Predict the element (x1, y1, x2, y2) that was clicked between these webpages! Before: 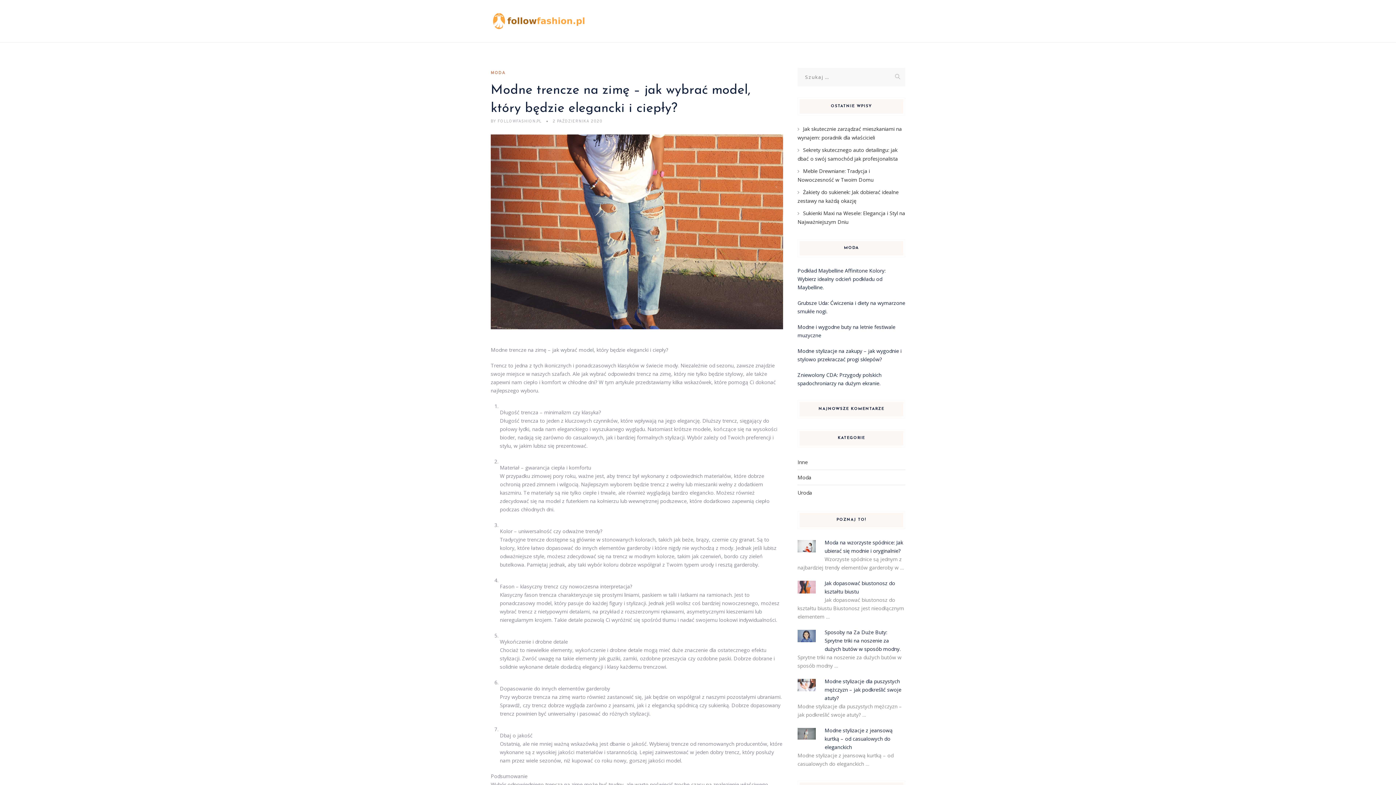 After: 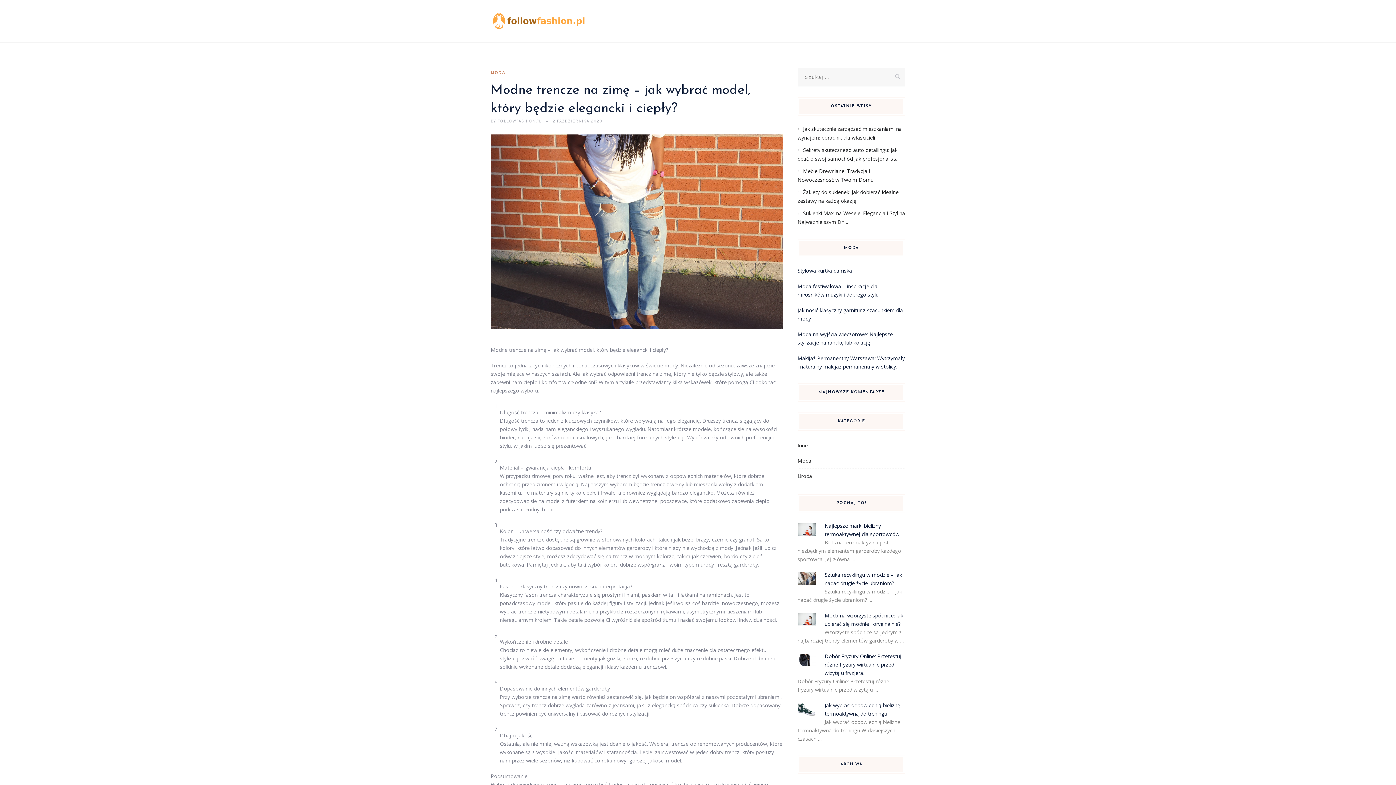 Action: bbox: (552, 118, 602, 124) label: 2 PAŹDZIERNIKA 2020